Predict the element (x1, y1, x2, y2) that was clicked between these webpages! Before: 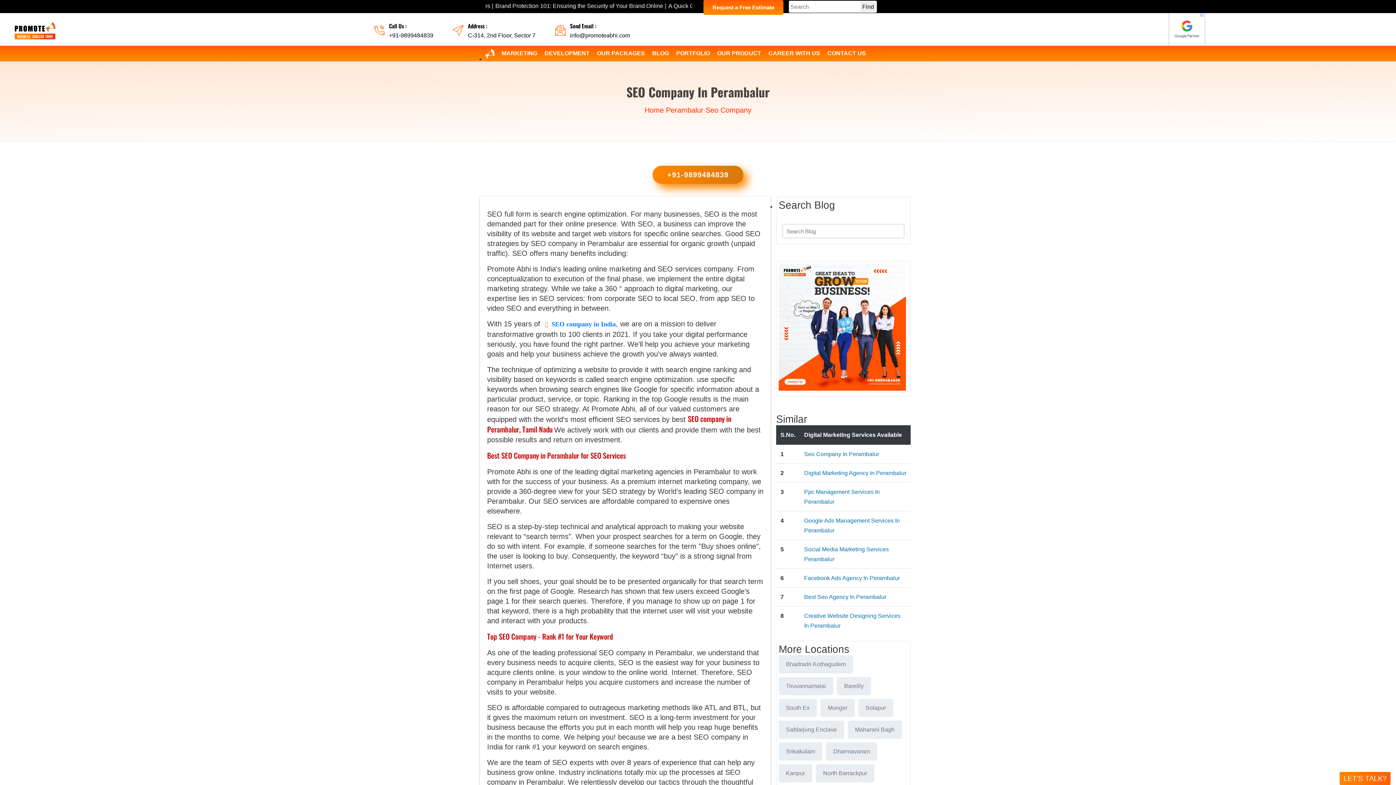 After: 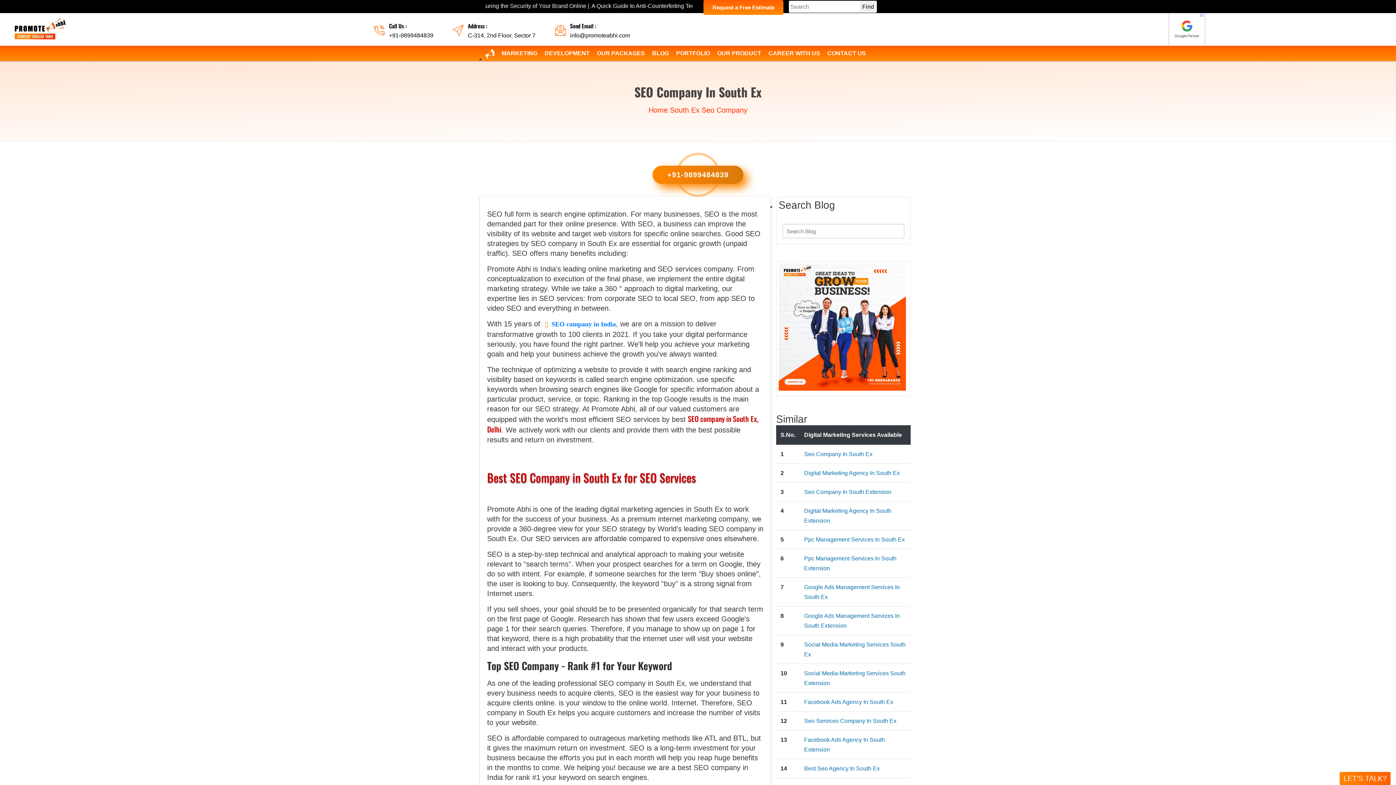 Action: label: South Ex bbox: (778, 699, 817, 717)